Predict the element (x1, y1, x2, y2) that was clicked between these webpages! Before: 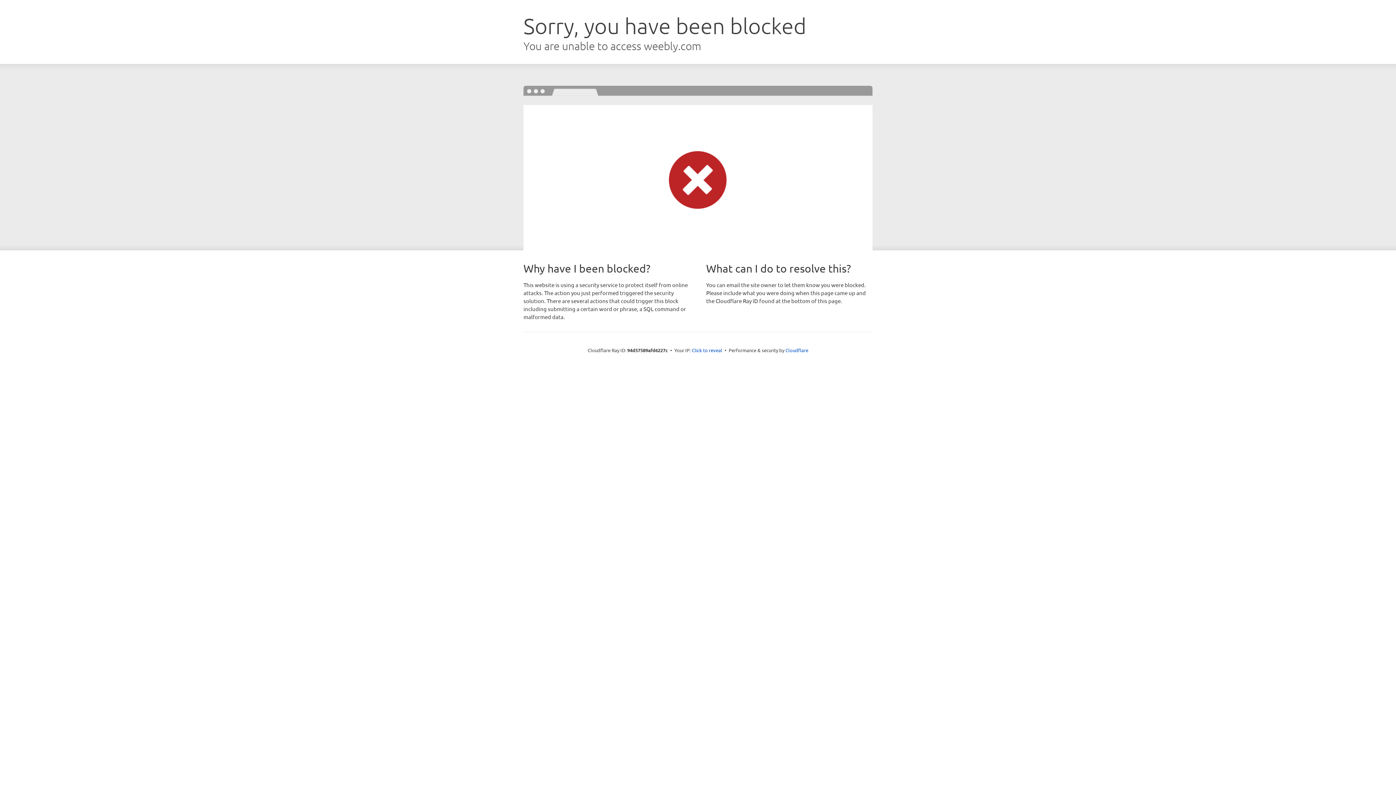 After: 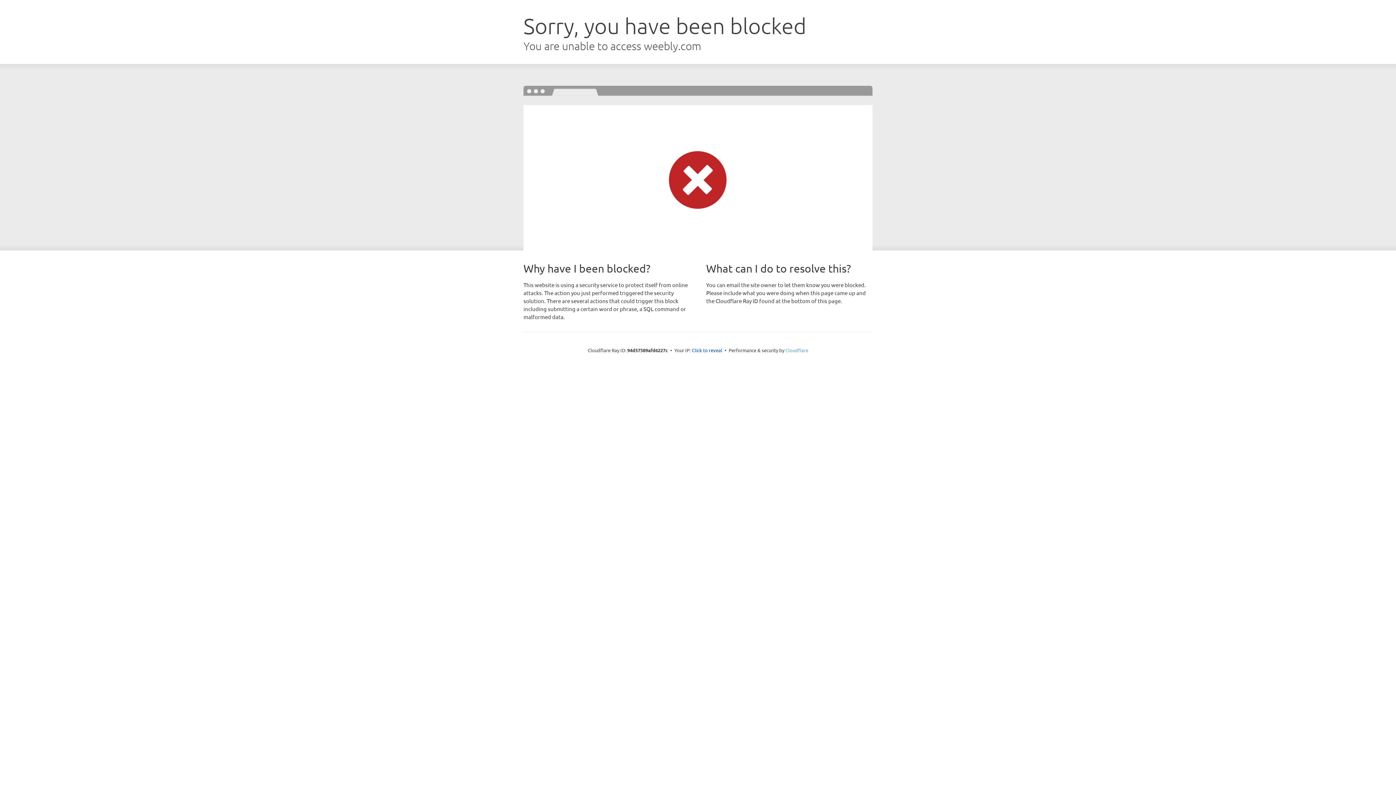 Action: label: Cloudflare bbox: (785, 347, 808, 353)